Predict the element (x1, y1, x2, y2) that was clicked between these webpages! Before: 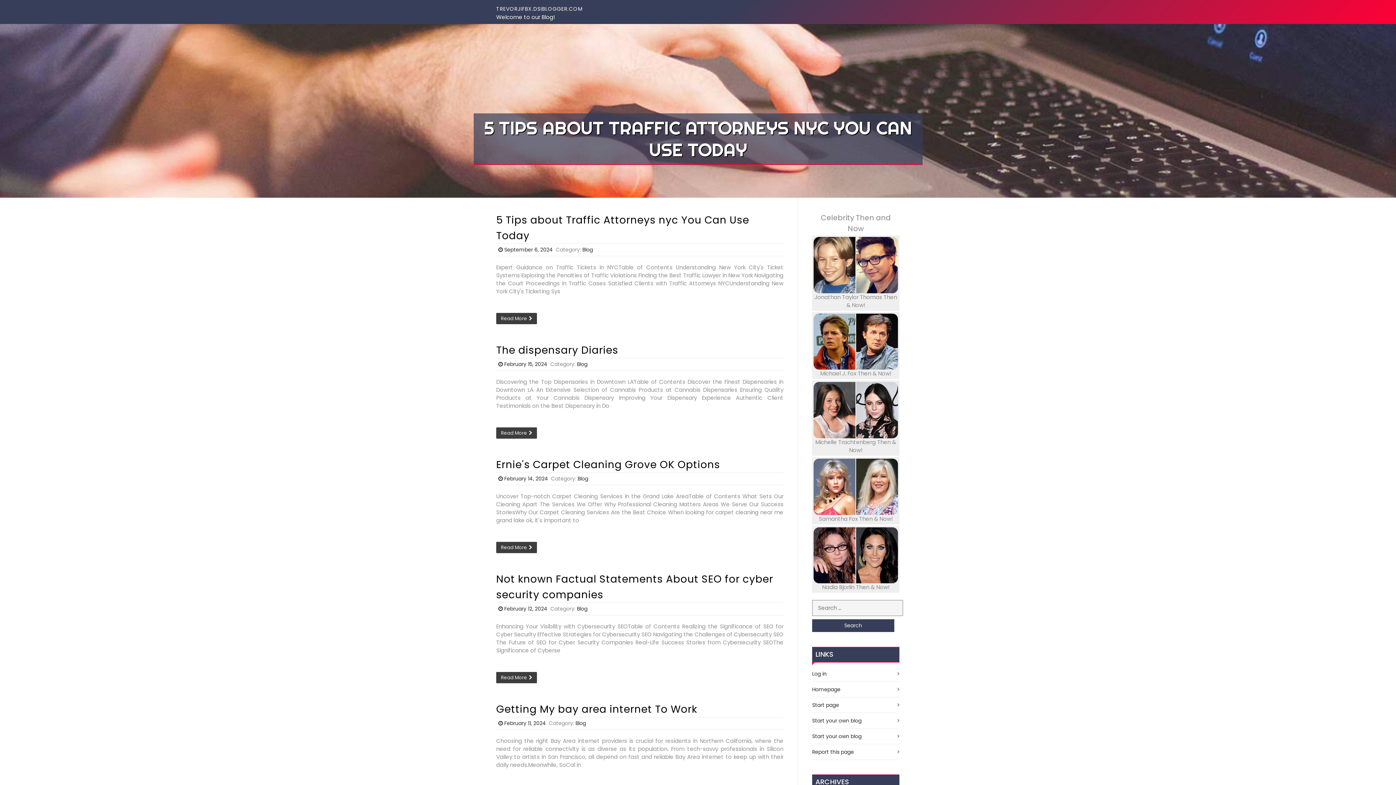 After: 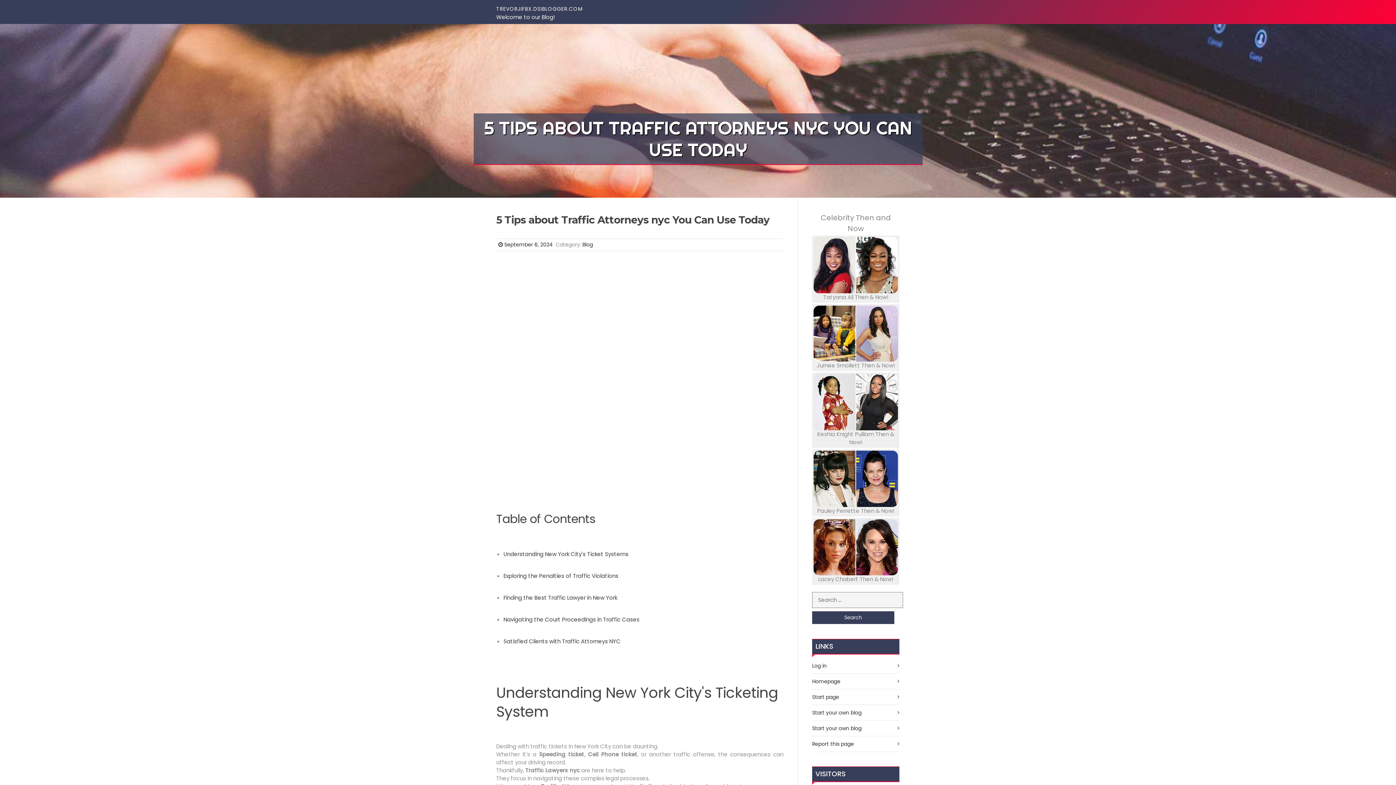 Action: label: Read More bbox: (496, 313, 537, 324)